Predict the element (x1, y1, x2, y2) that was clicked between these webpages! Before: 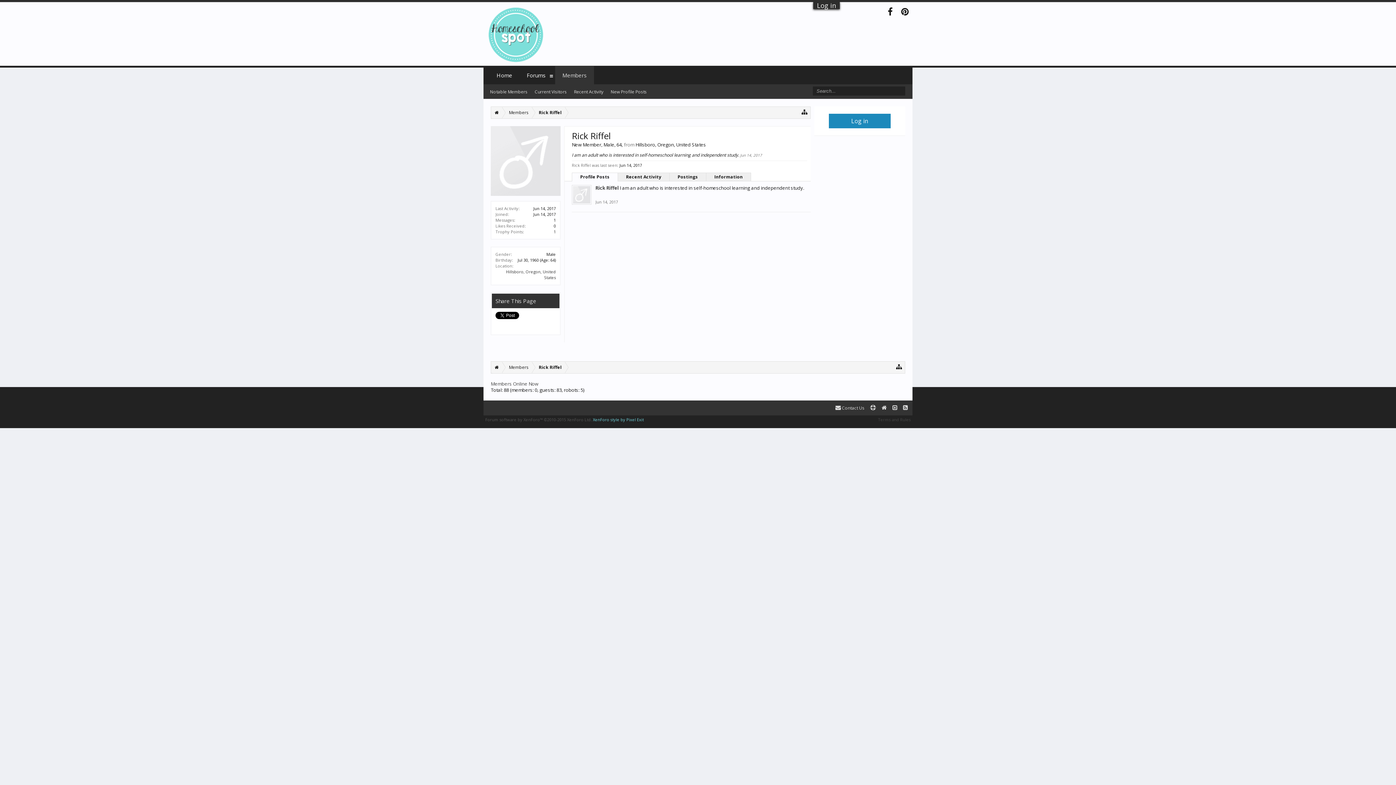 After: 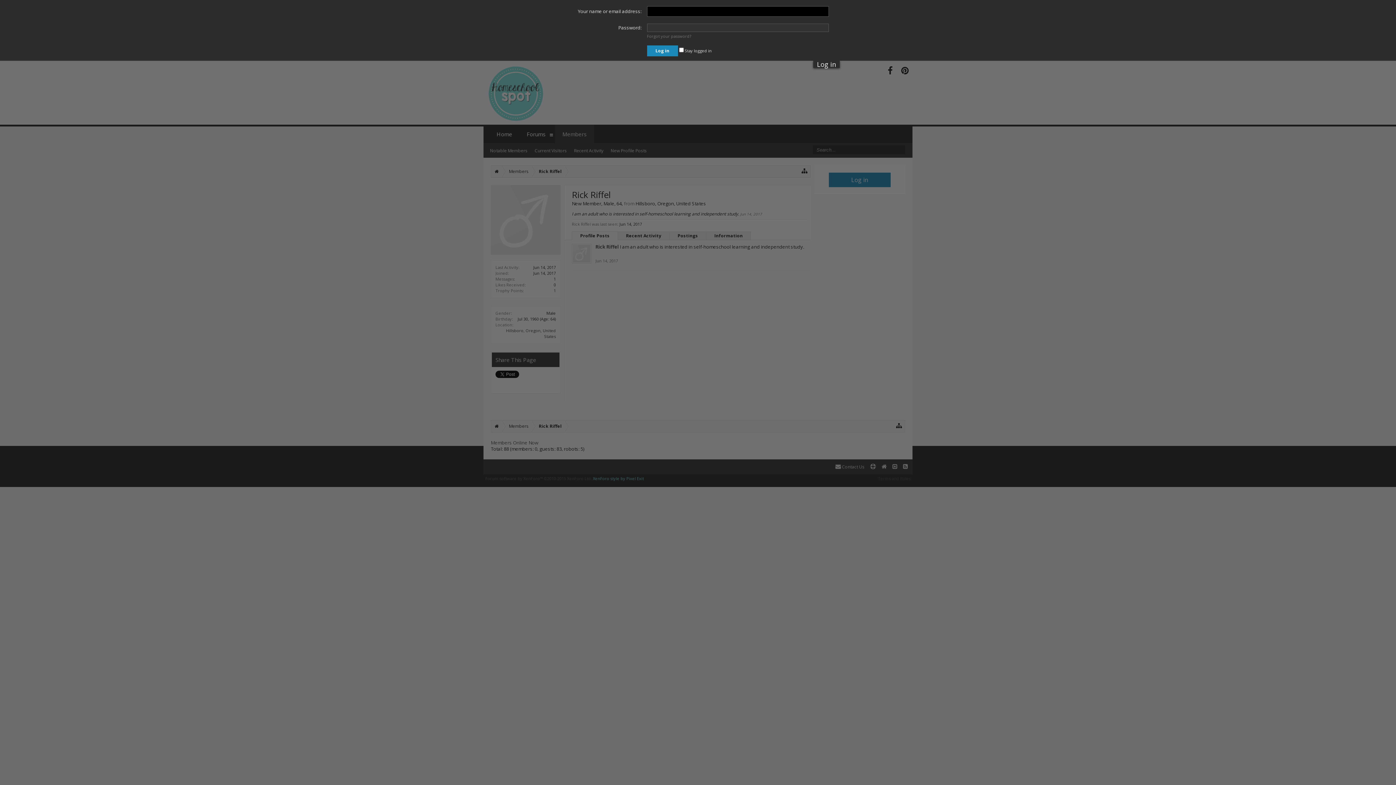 Action: label: Log in bbox: (817, 1, 836, 9)